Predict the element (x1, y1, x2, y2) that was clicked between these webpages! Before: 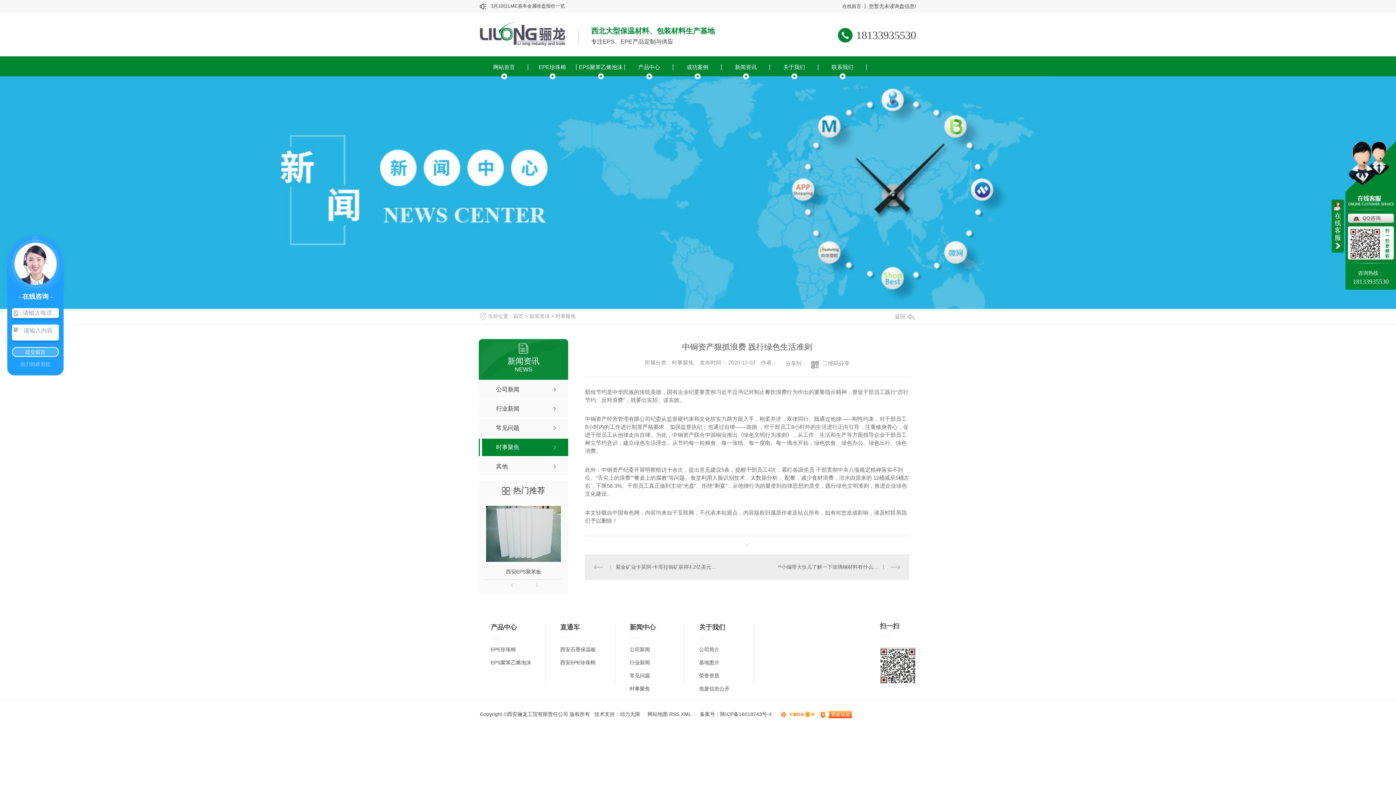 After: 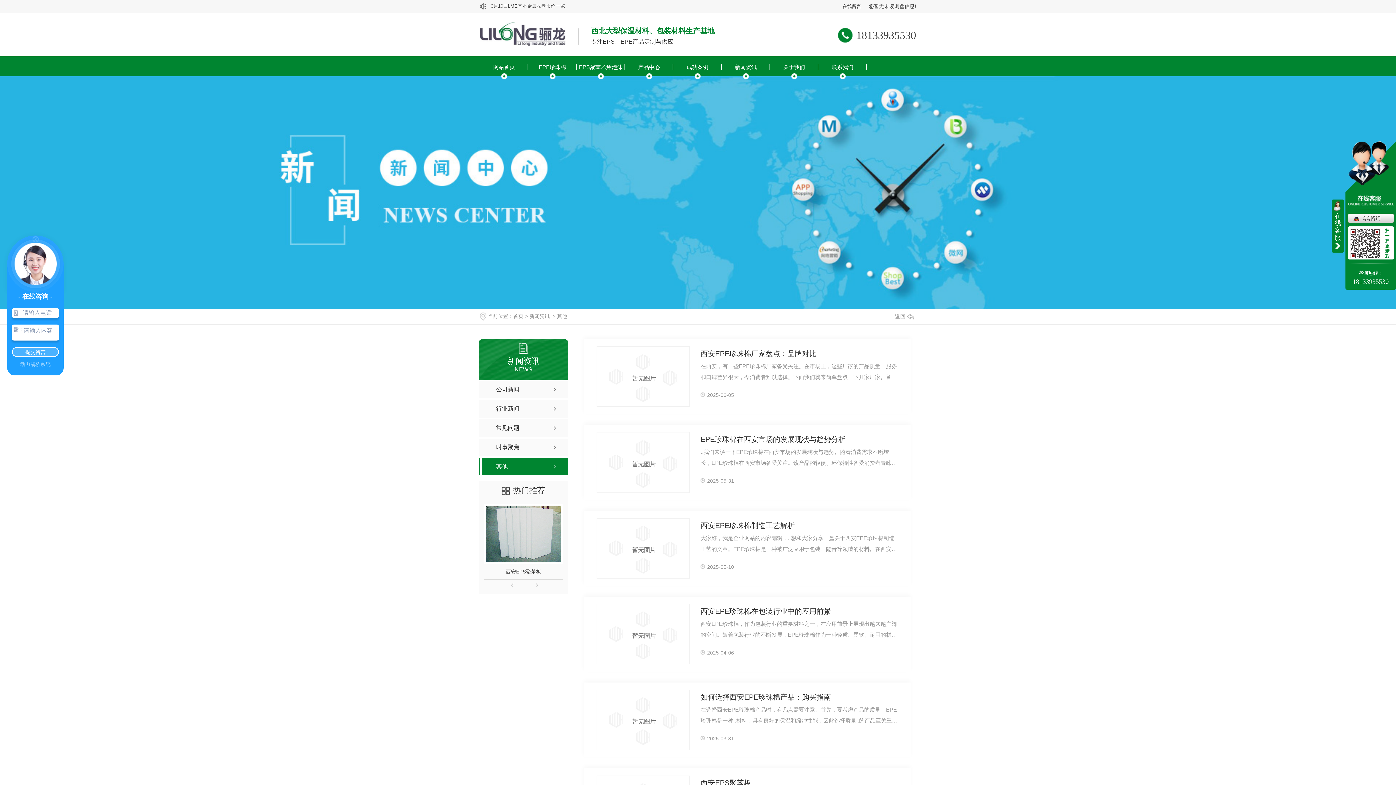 Action: bbox: (478, 458, 568, 475) label: 其他